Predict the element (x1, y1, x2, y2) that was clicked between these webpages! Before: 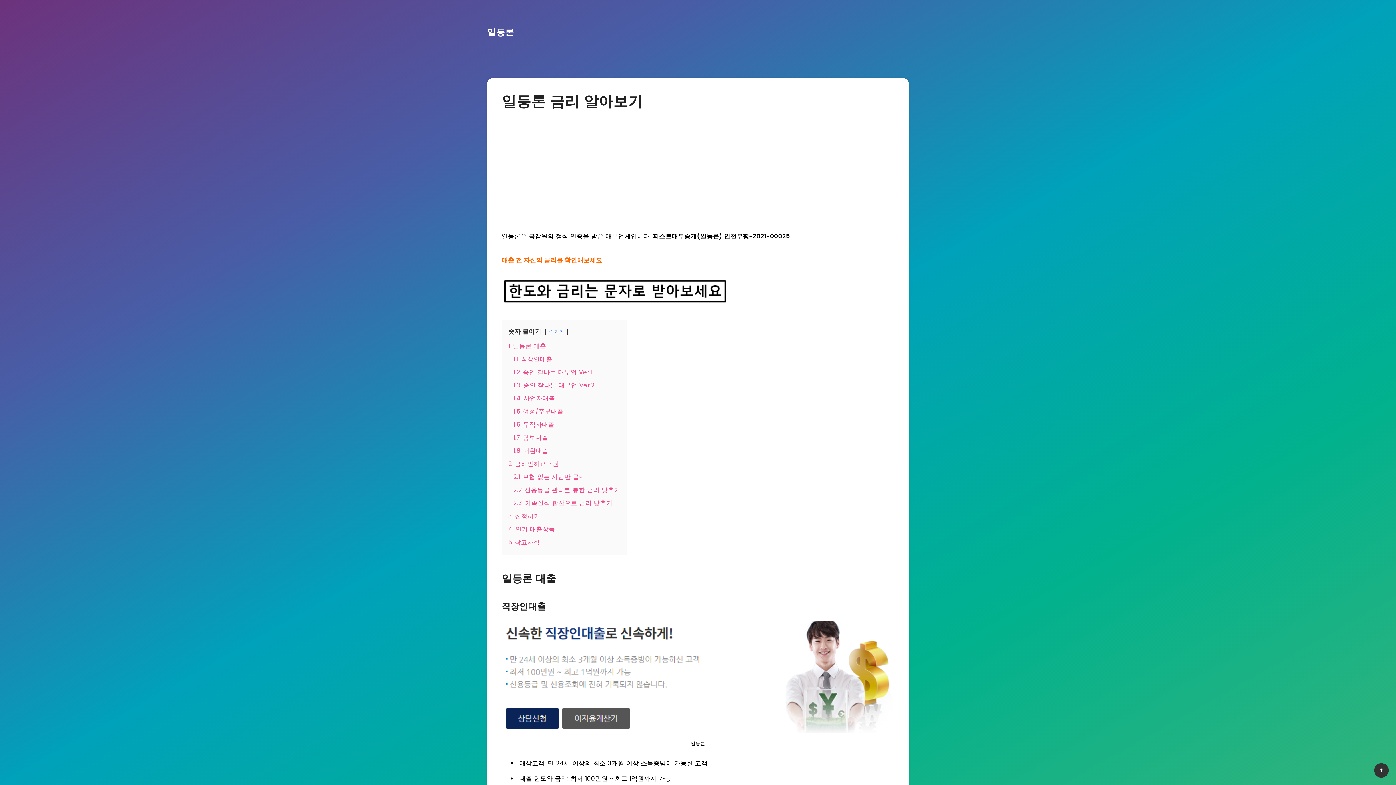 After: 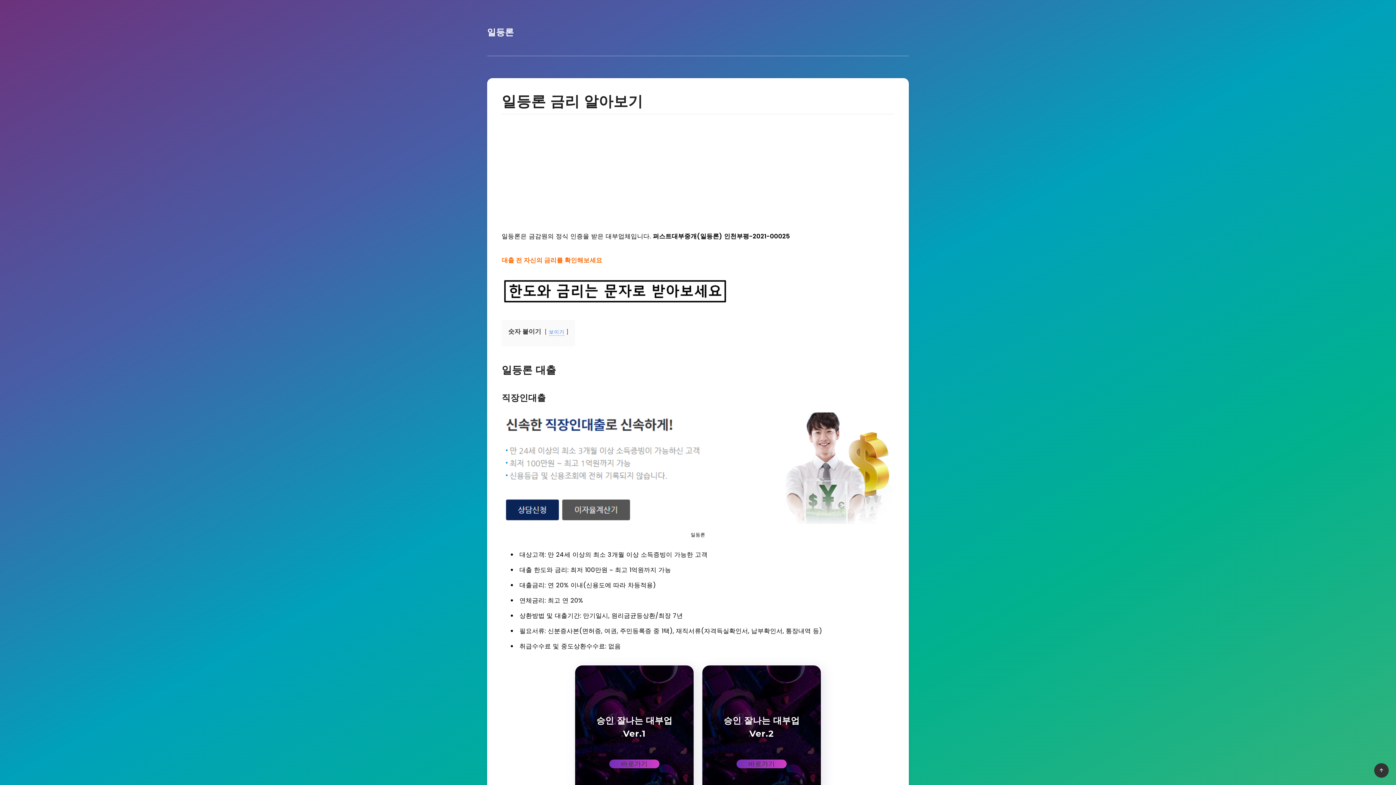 Action: bbox: (549, 328, 564, 335) label: 숨기기